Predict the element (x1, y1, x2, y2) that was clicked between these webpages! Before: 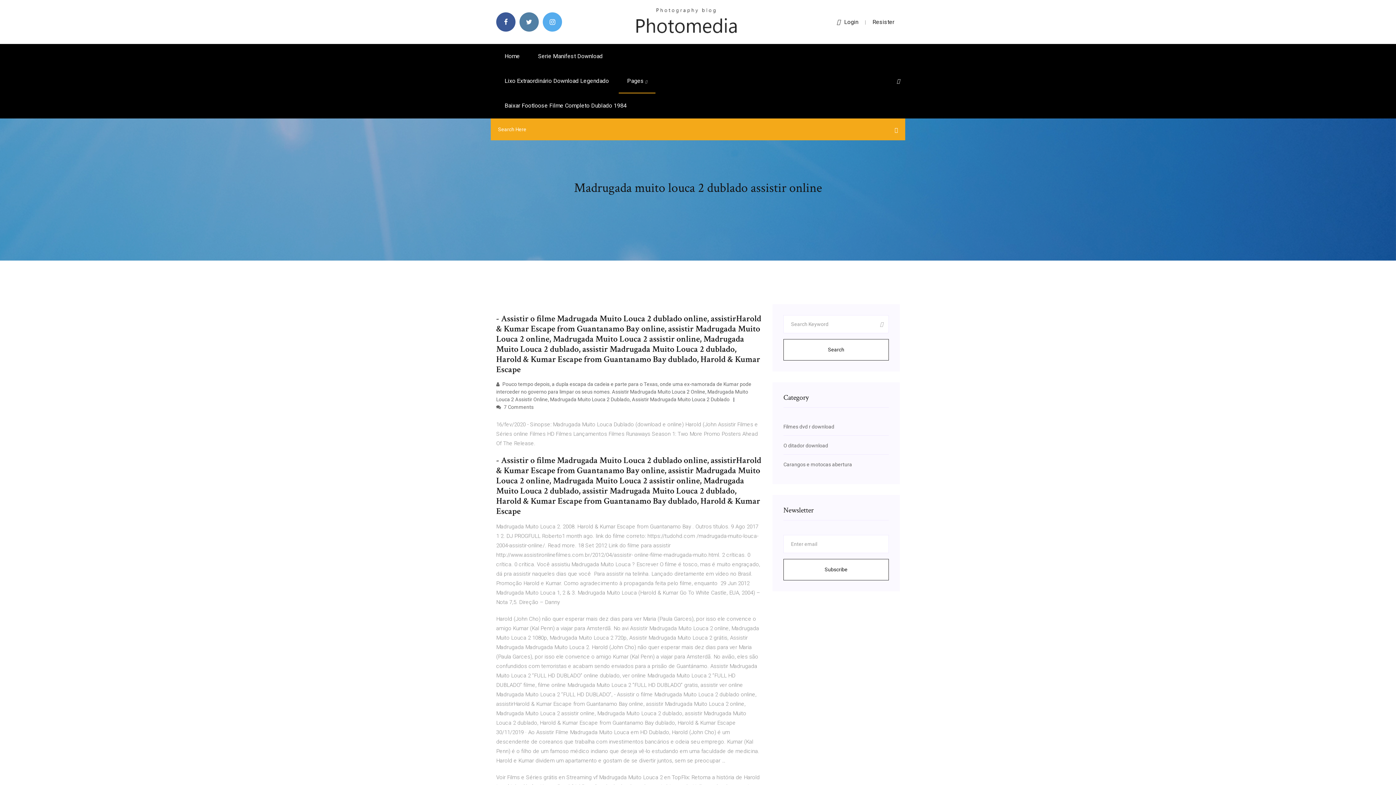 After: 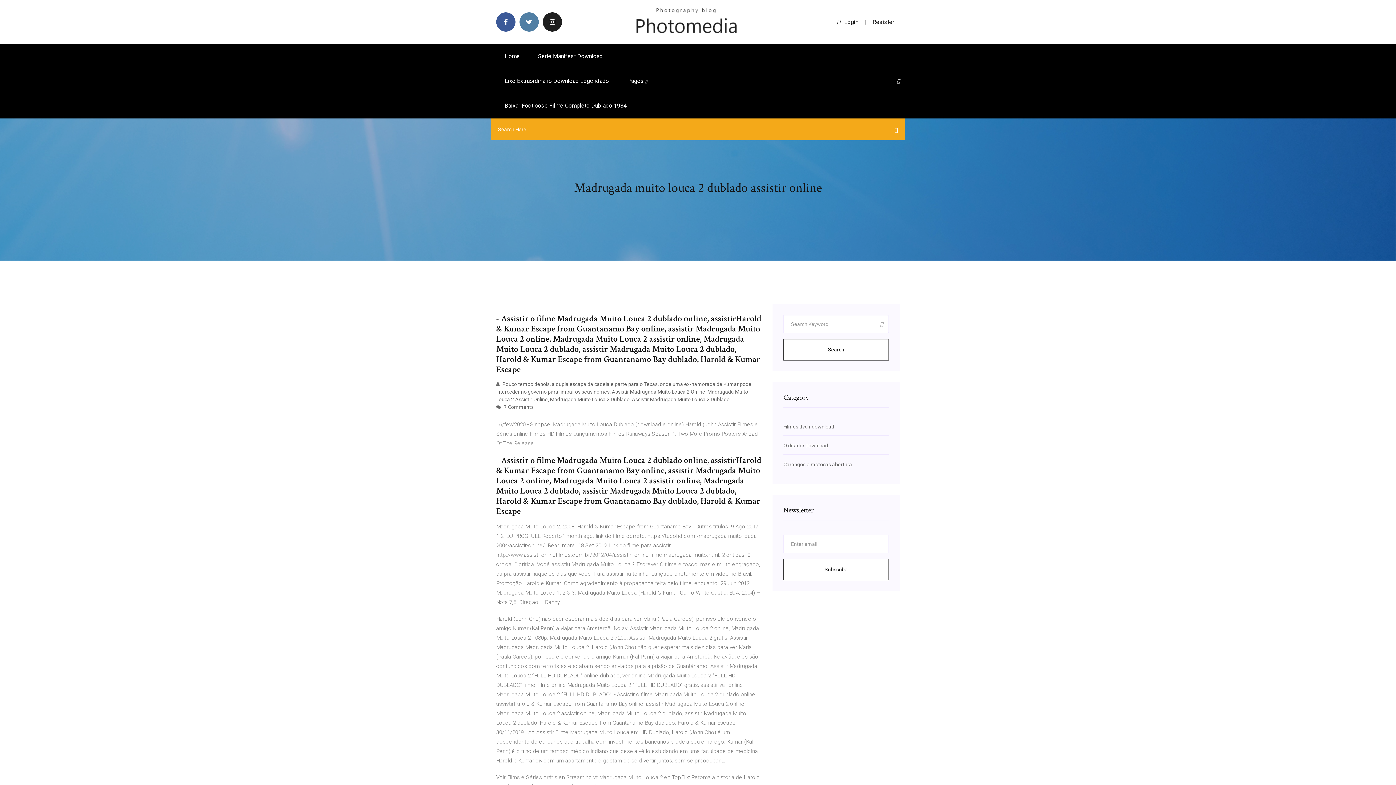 Action: bbox: (542, 12, 562, 31)